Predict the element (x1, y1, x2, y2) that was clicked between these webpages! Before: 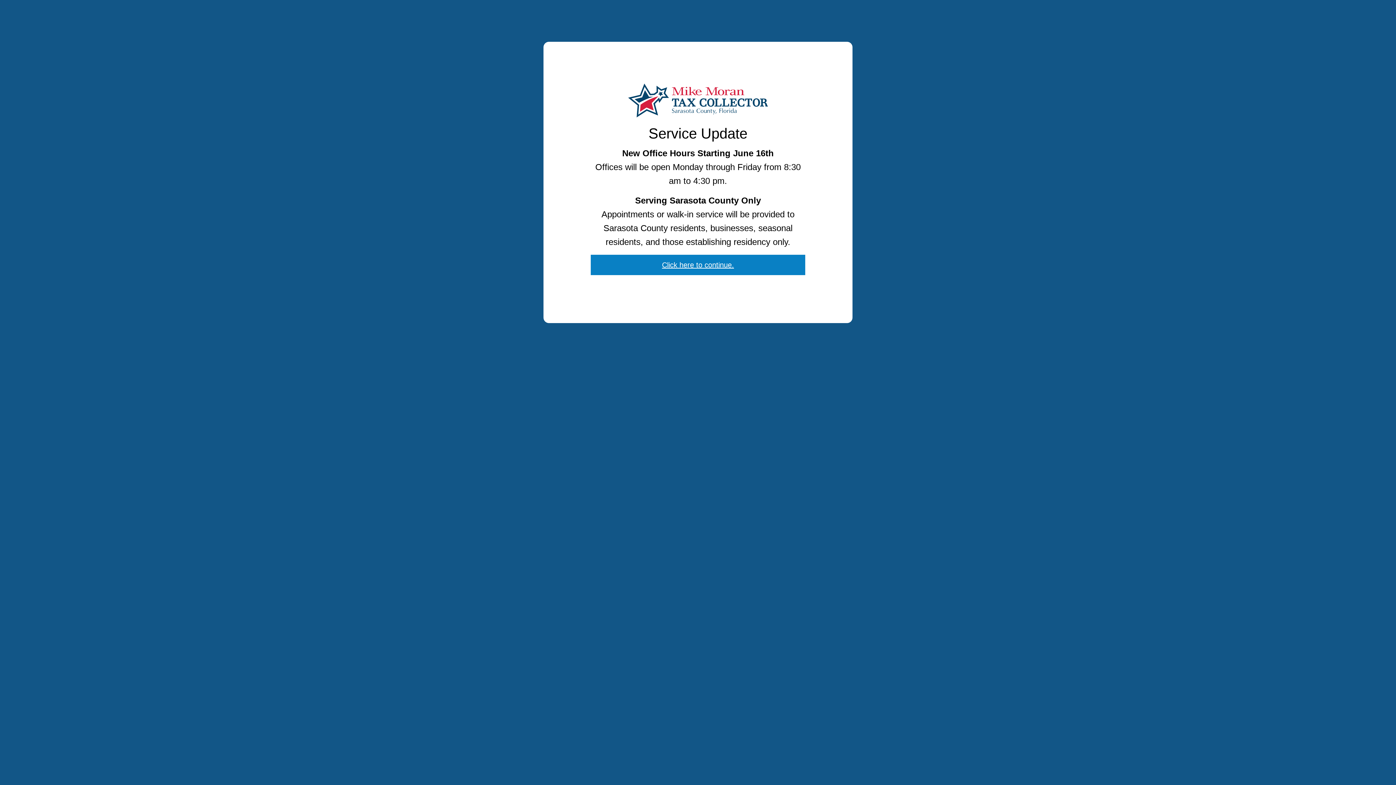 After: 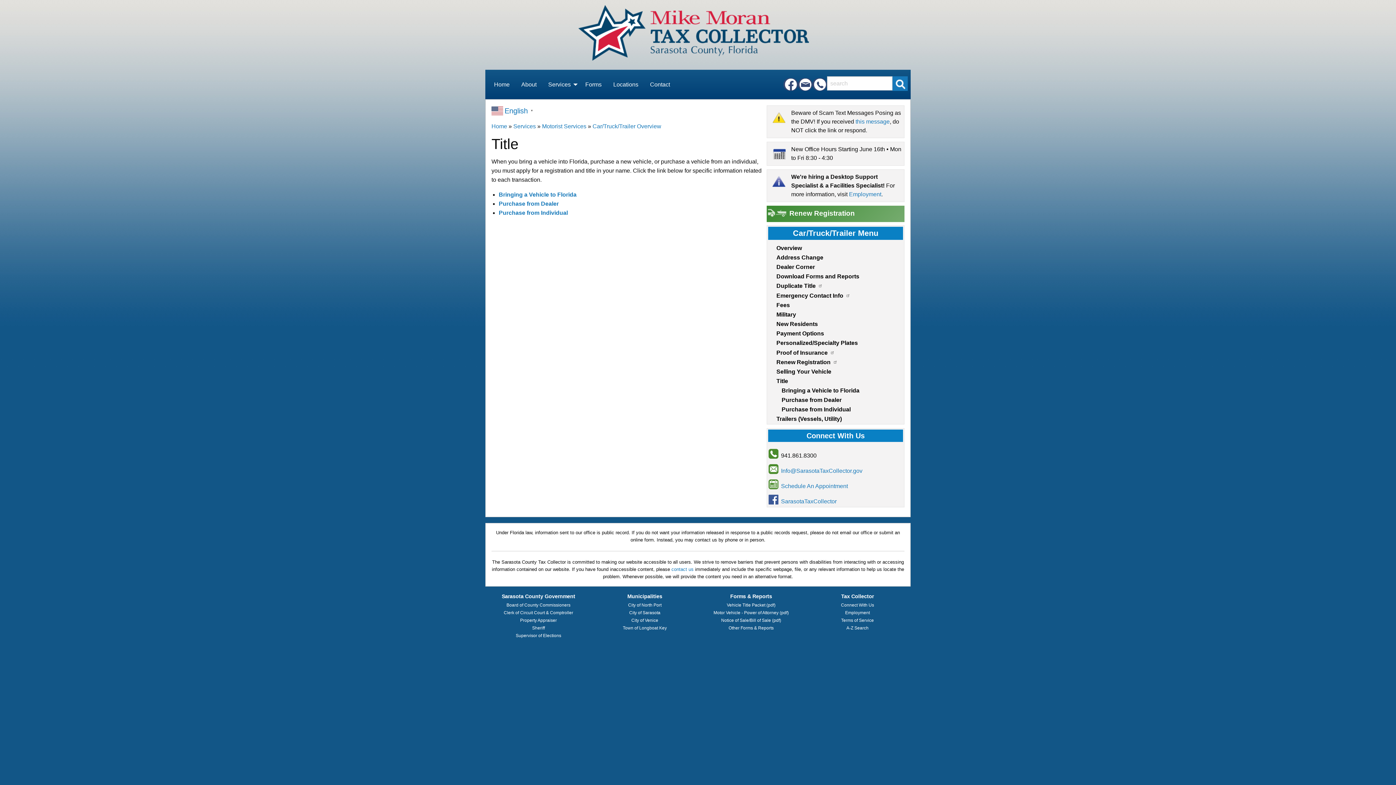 Action: label: Click here to continue. bbox: (590, 255, 805, 275)